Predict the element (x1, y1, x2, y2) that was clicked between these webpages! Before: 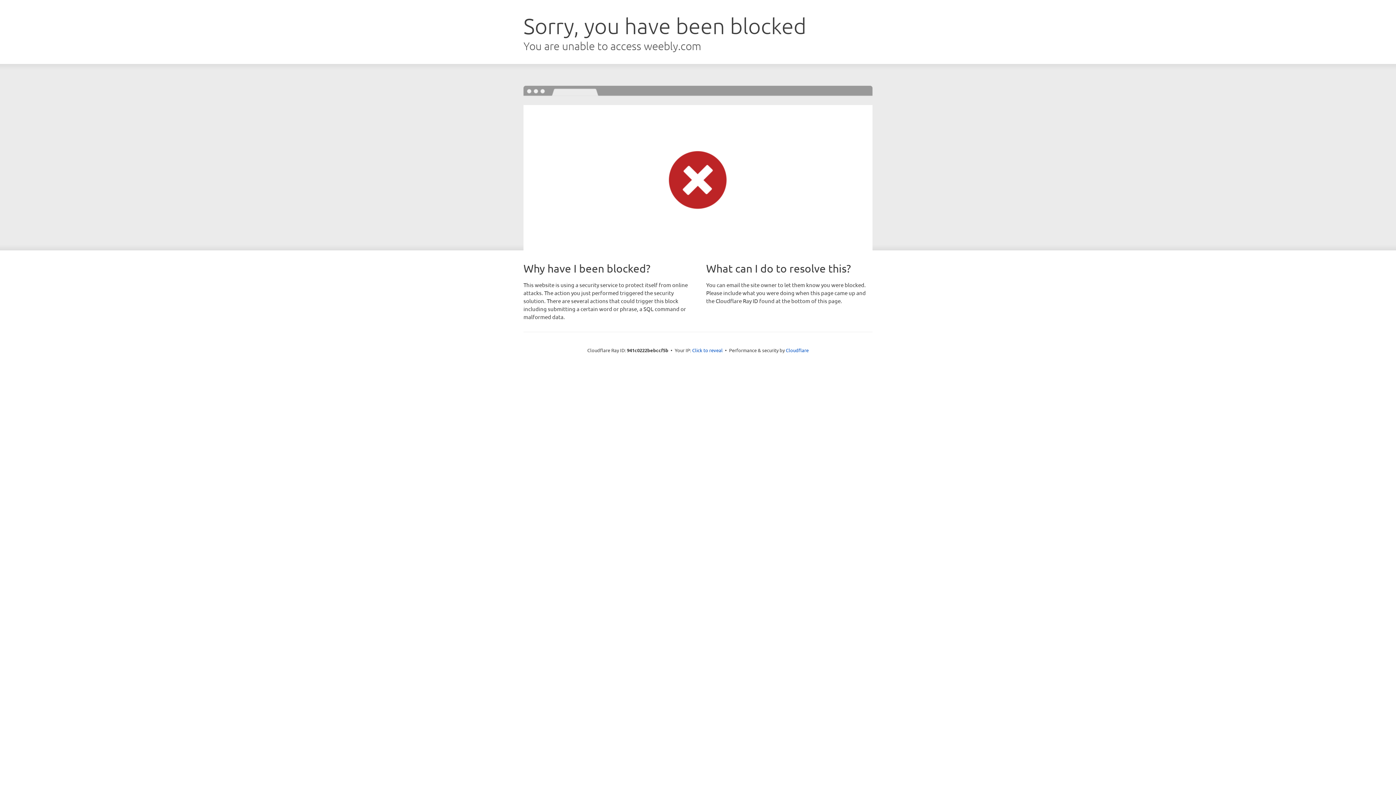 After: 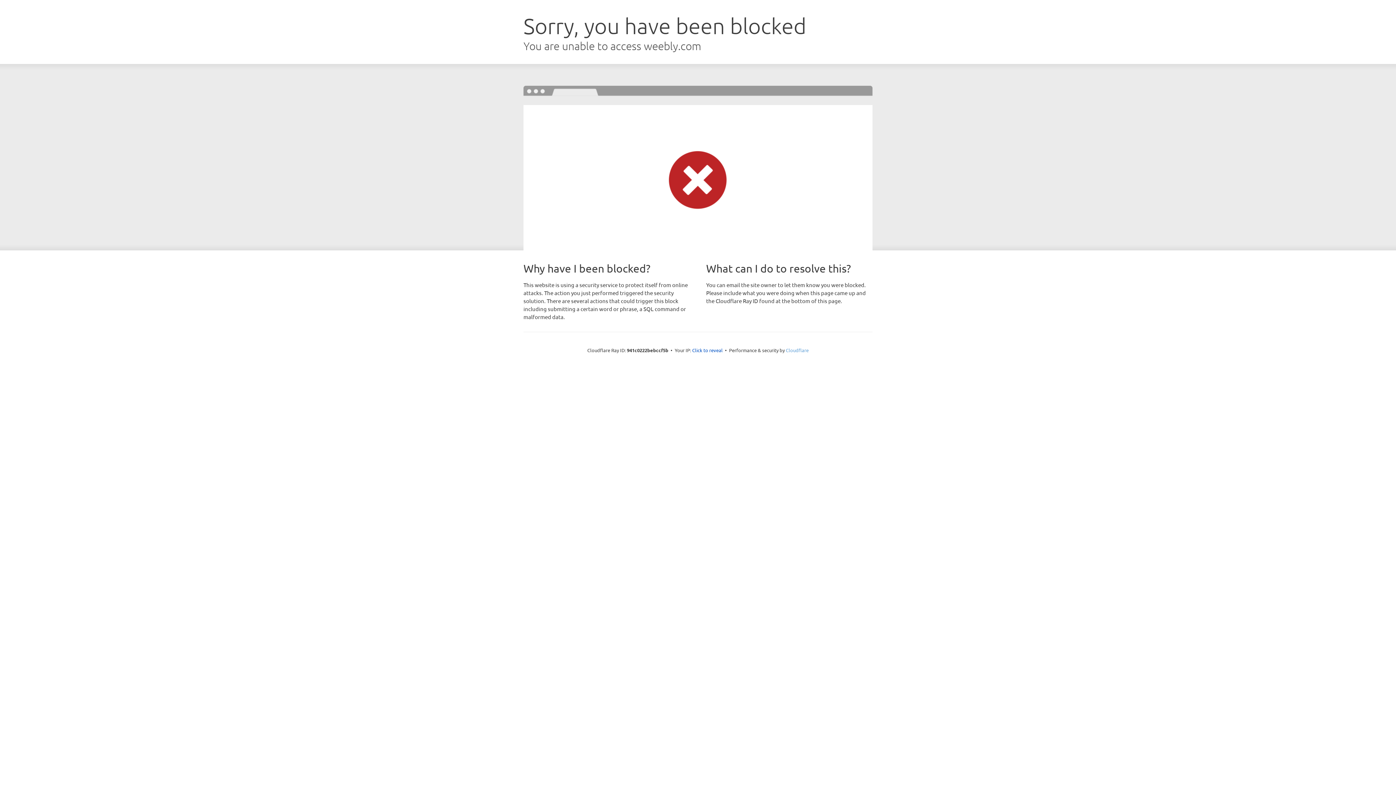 Action: bbox: (786, 347, 808, 353) label: Cloudflare